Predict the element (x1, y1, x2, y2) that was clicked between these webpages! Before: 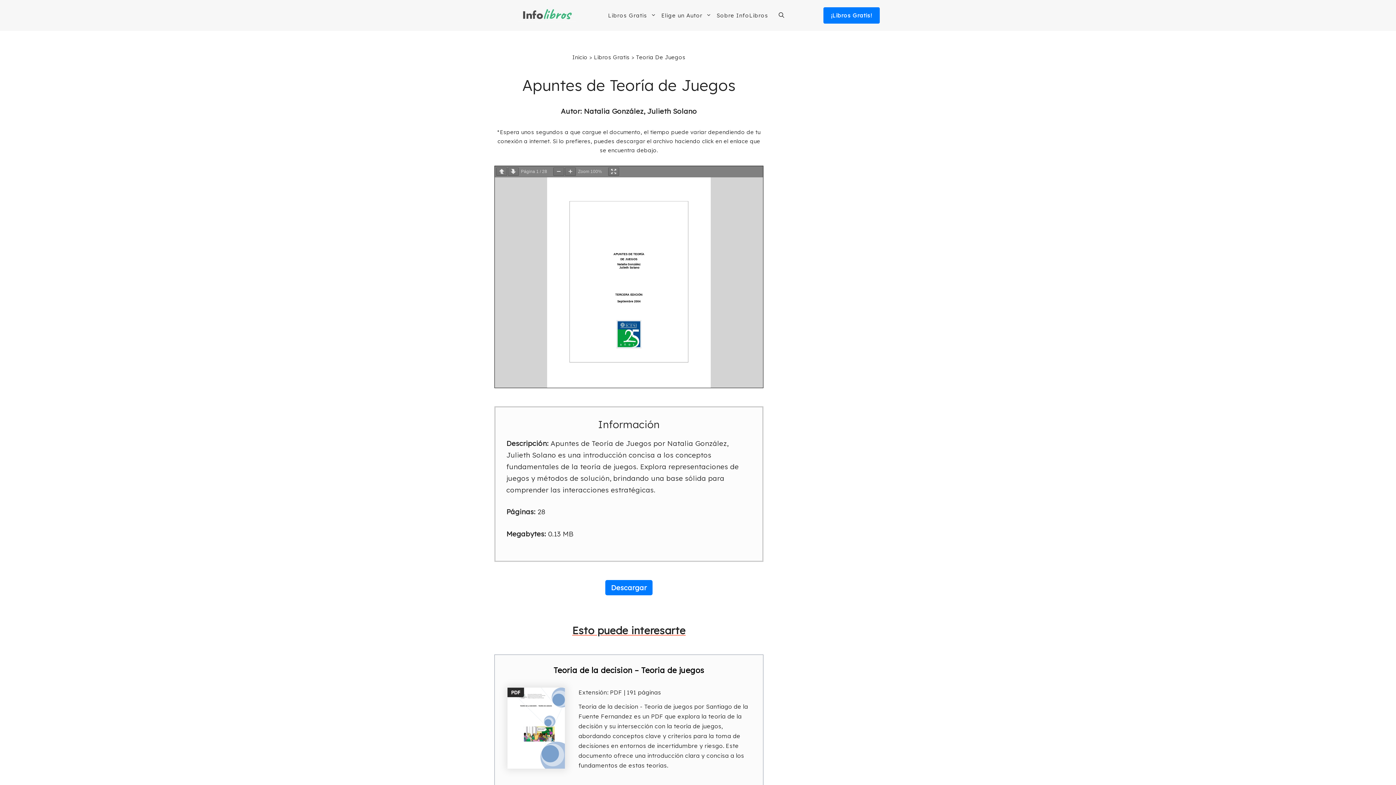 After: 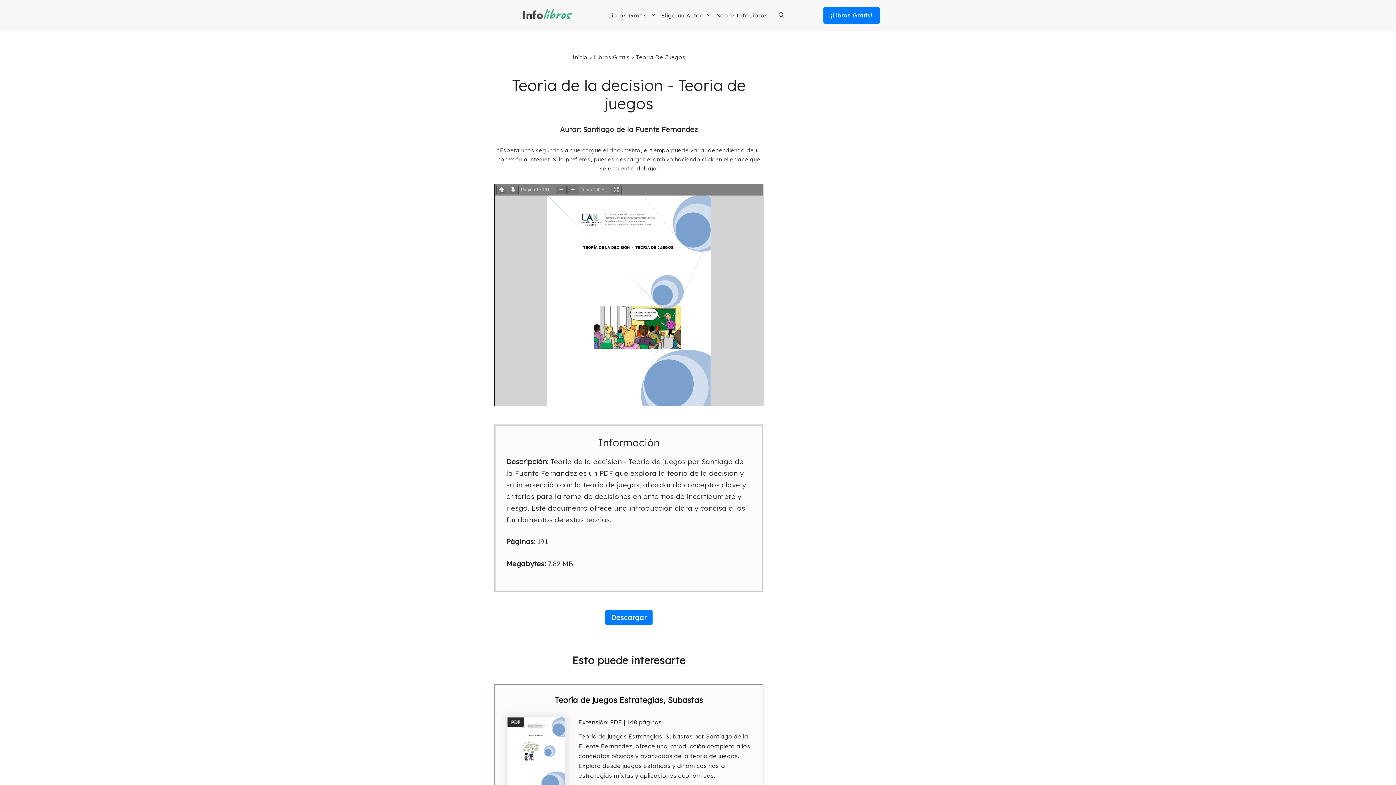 Action: bbox: (507, 762, 564, 770)